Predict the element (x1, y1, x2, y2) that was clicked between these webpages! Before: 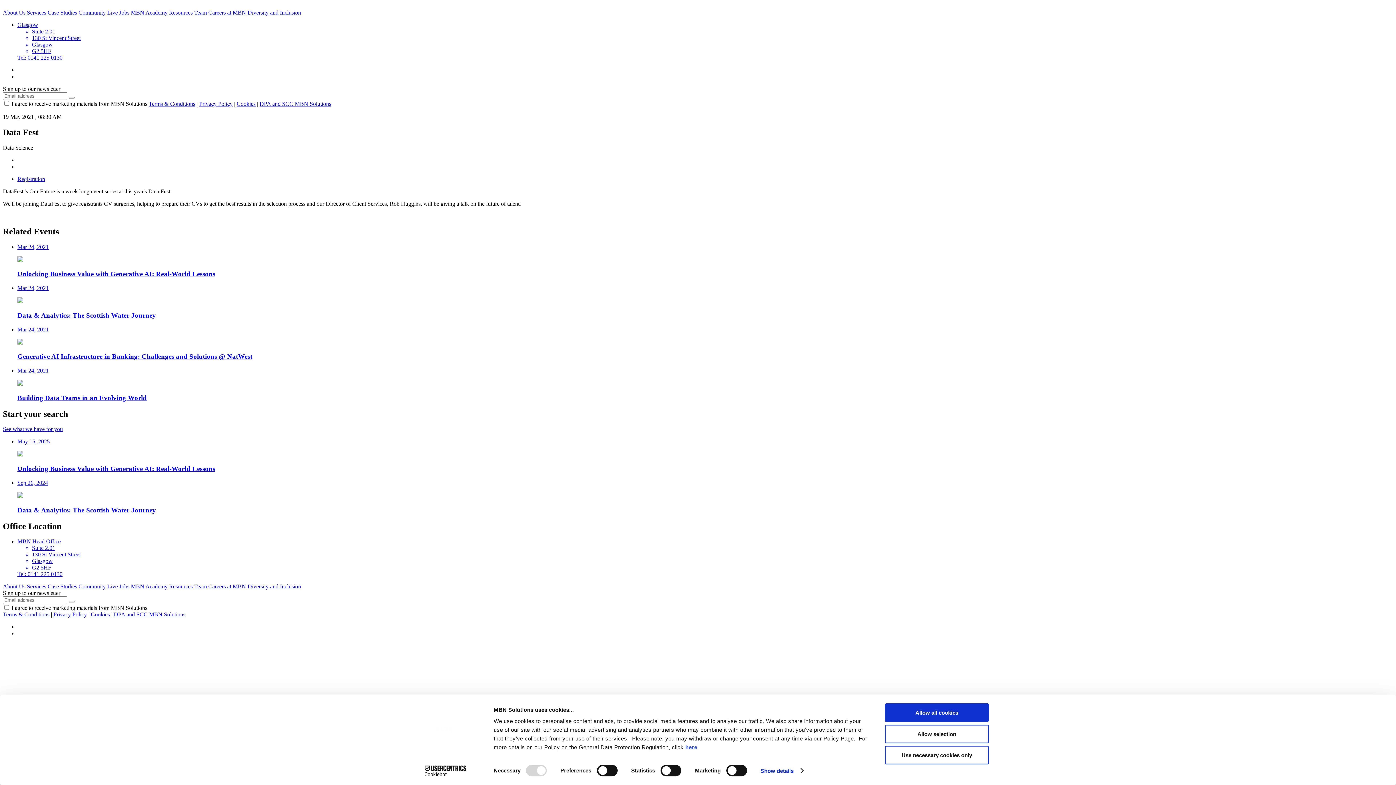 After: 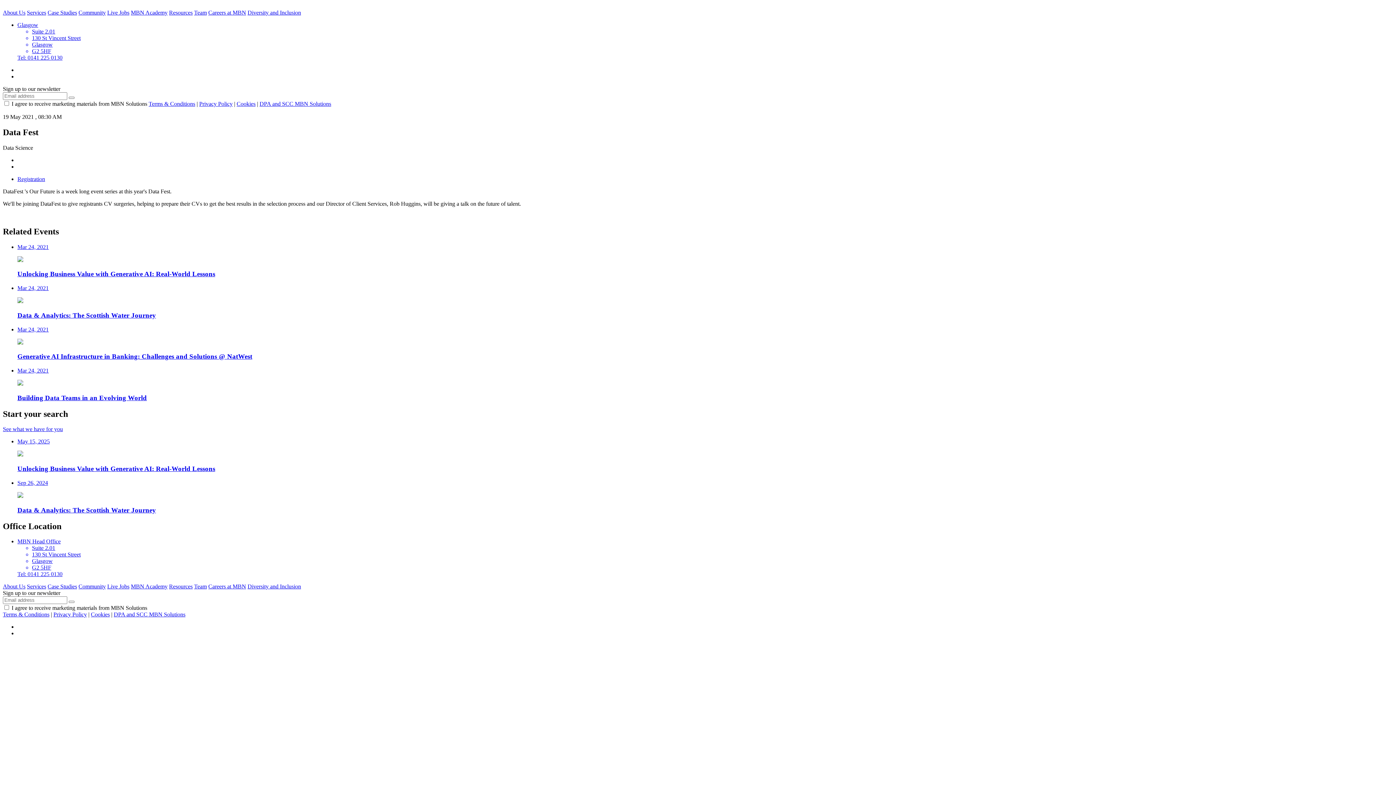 Action: label: Use necessary cookies only bbox: (885, 746, 989, 764)